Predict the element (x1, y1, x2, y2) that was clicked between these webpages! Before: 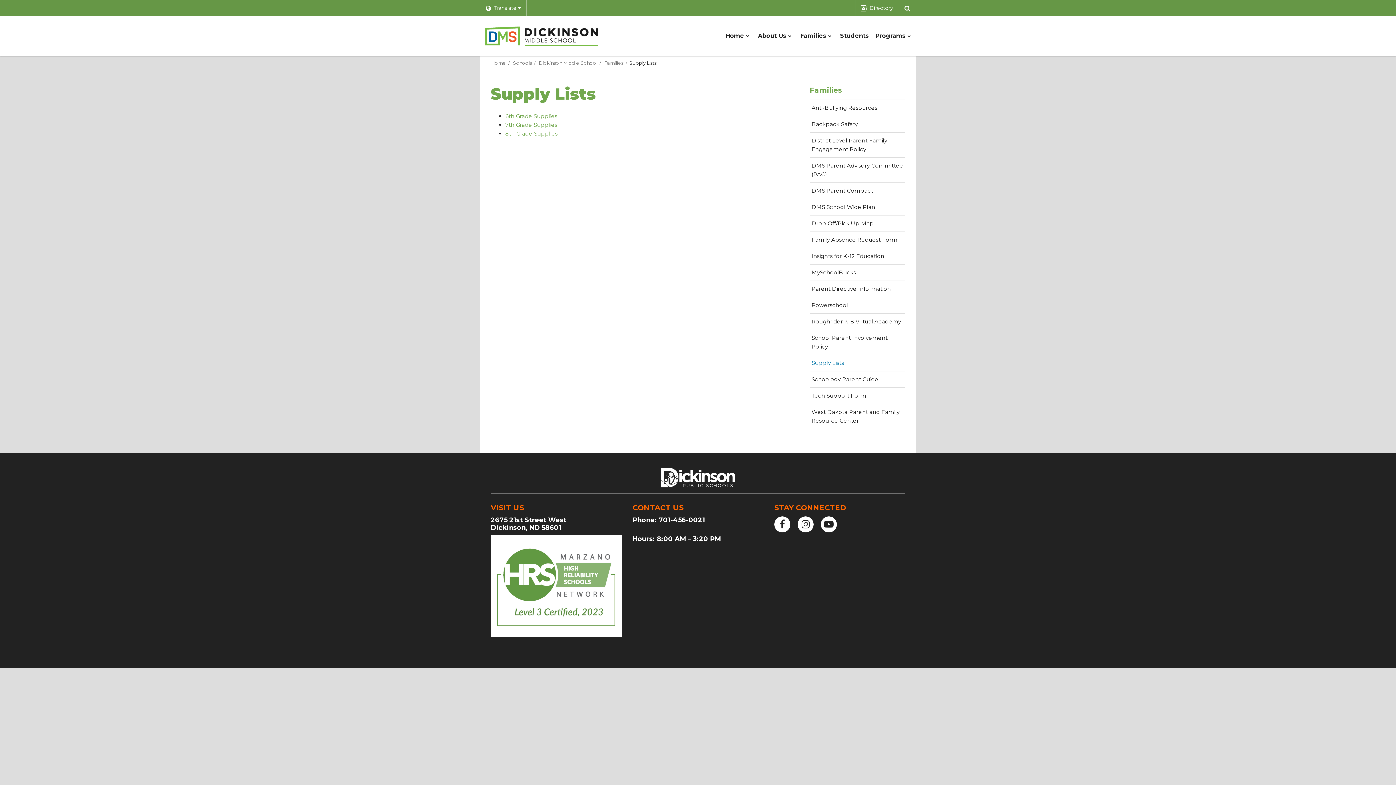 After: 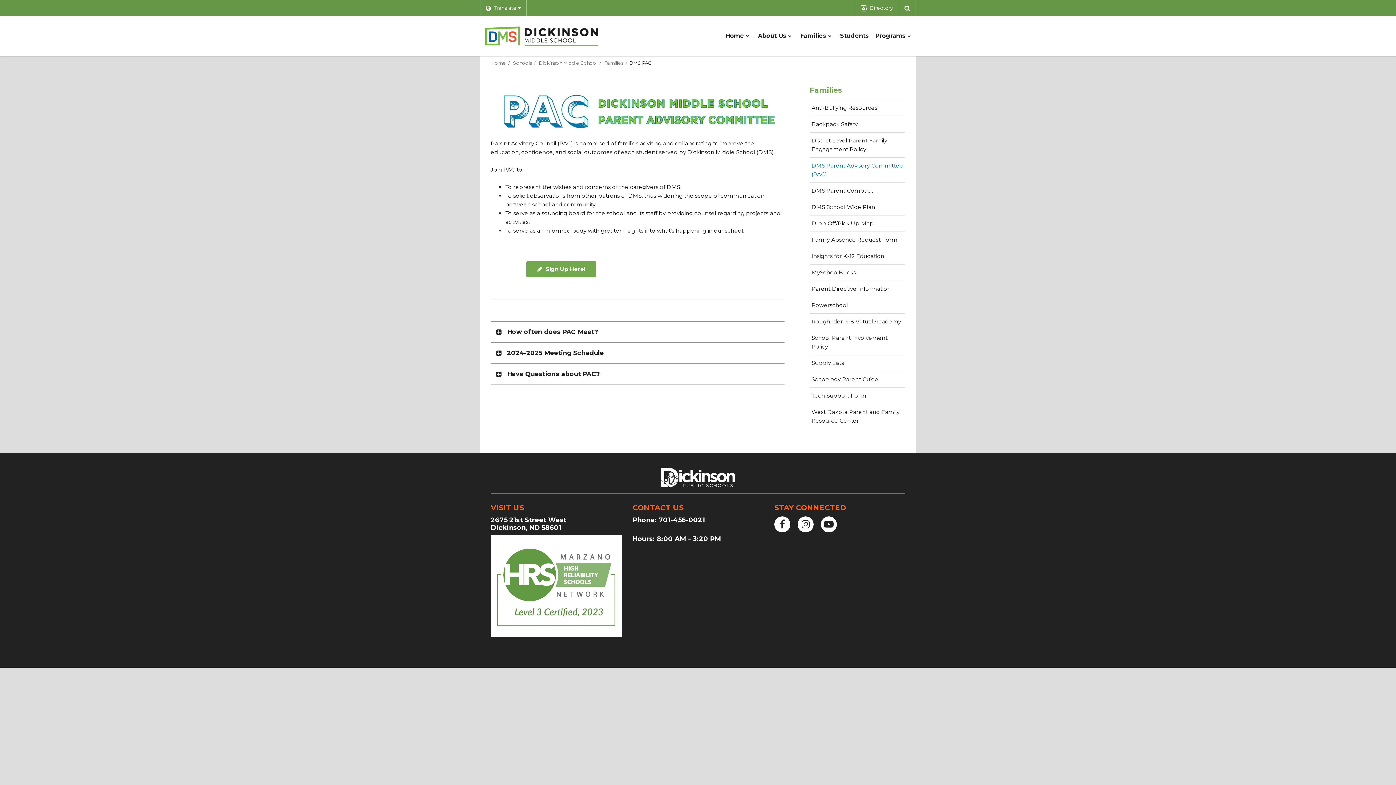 Action: label: DMS Parent Advisory Committee (PAC) bbox: (810, 157, 905, 182)